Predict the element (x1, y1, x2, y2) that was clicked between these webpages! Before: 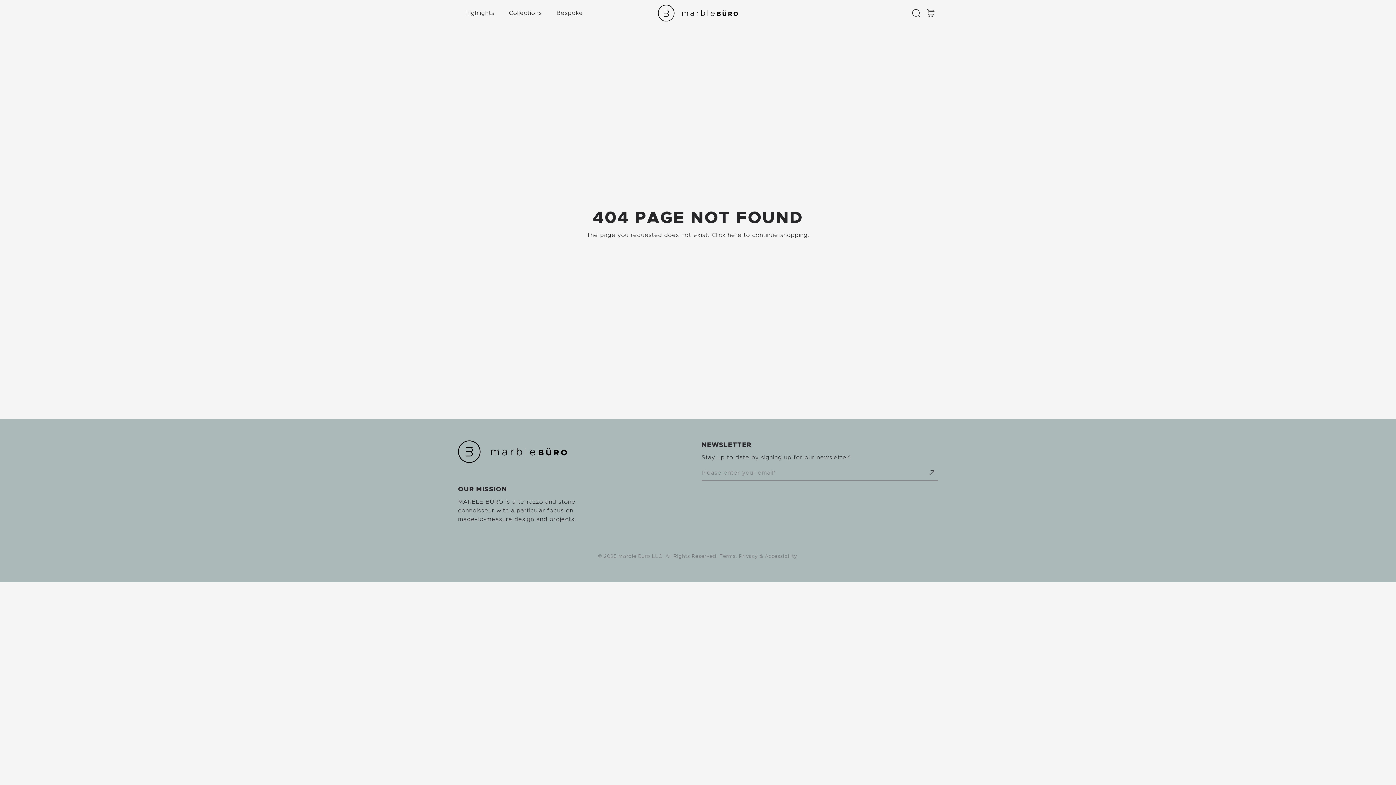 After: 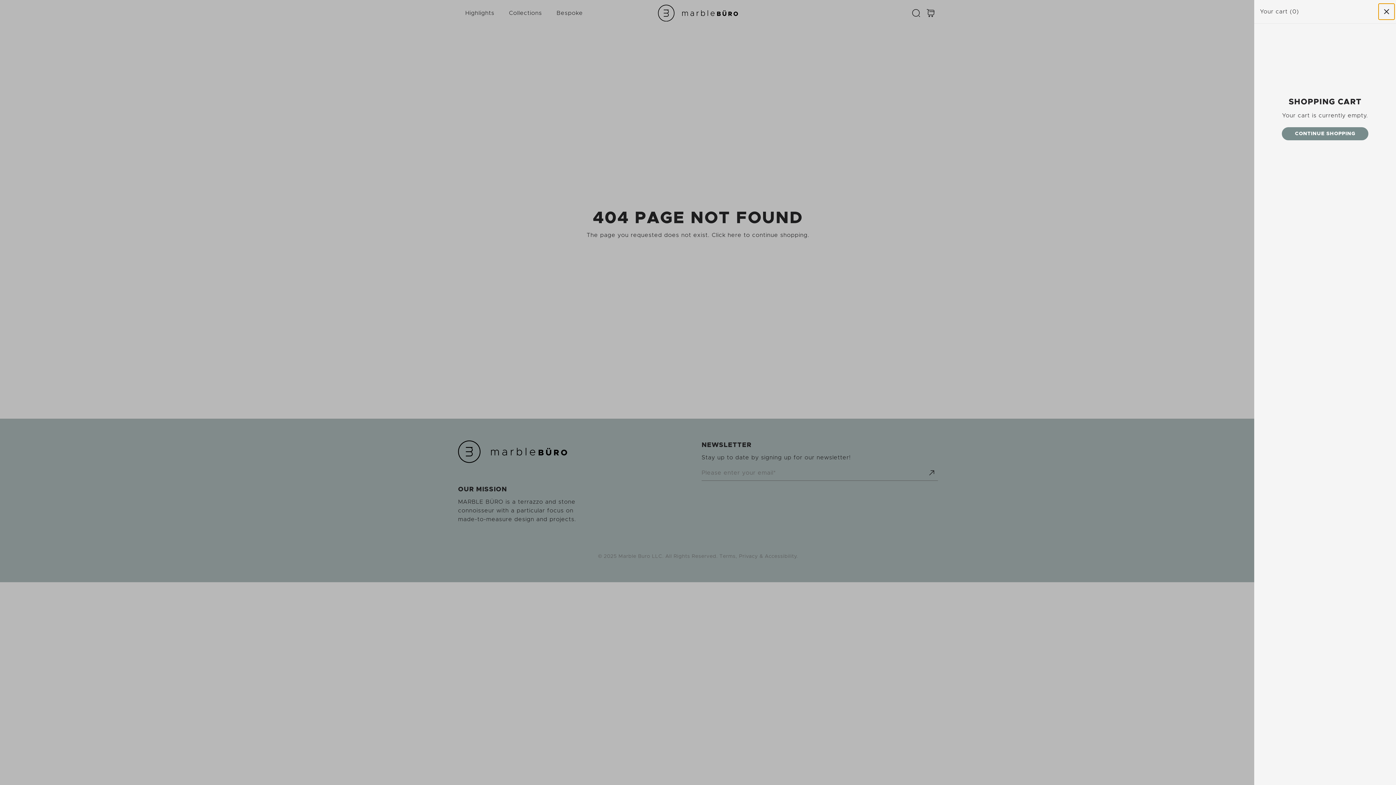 Action: bbox: (923, 5, 938, 20)